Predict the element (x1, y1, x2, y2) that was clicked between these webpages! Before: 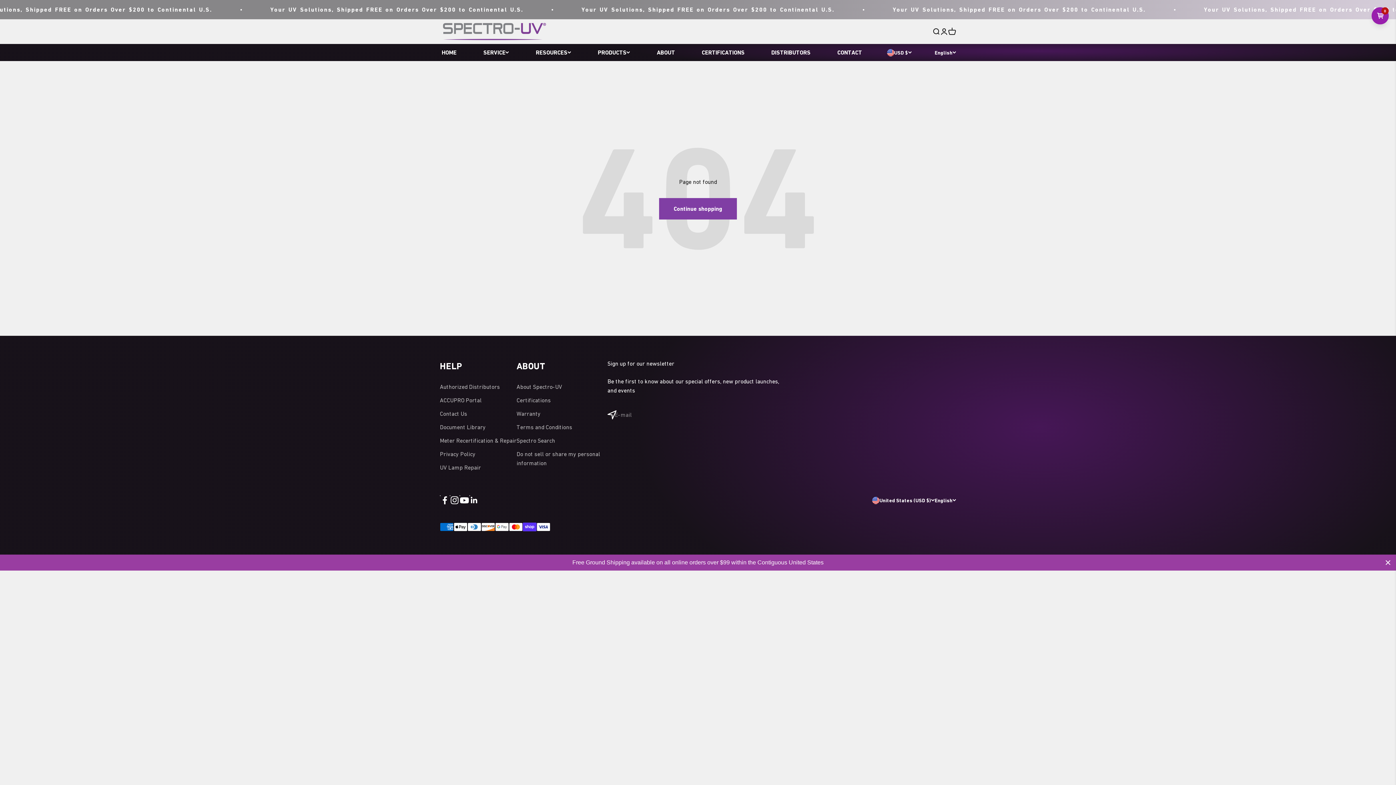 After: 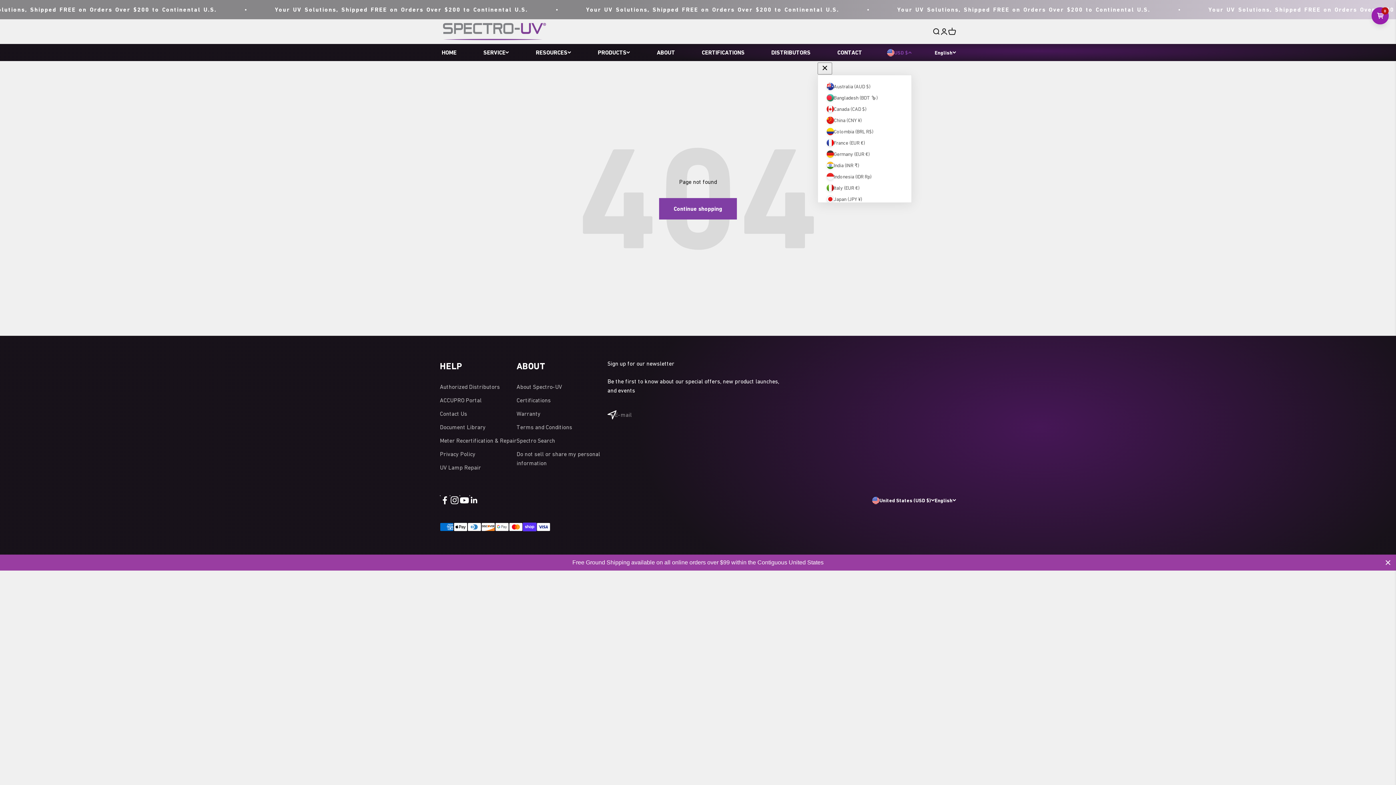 Action: bbox: (887, 48, 911, 56) label: Change country or currency